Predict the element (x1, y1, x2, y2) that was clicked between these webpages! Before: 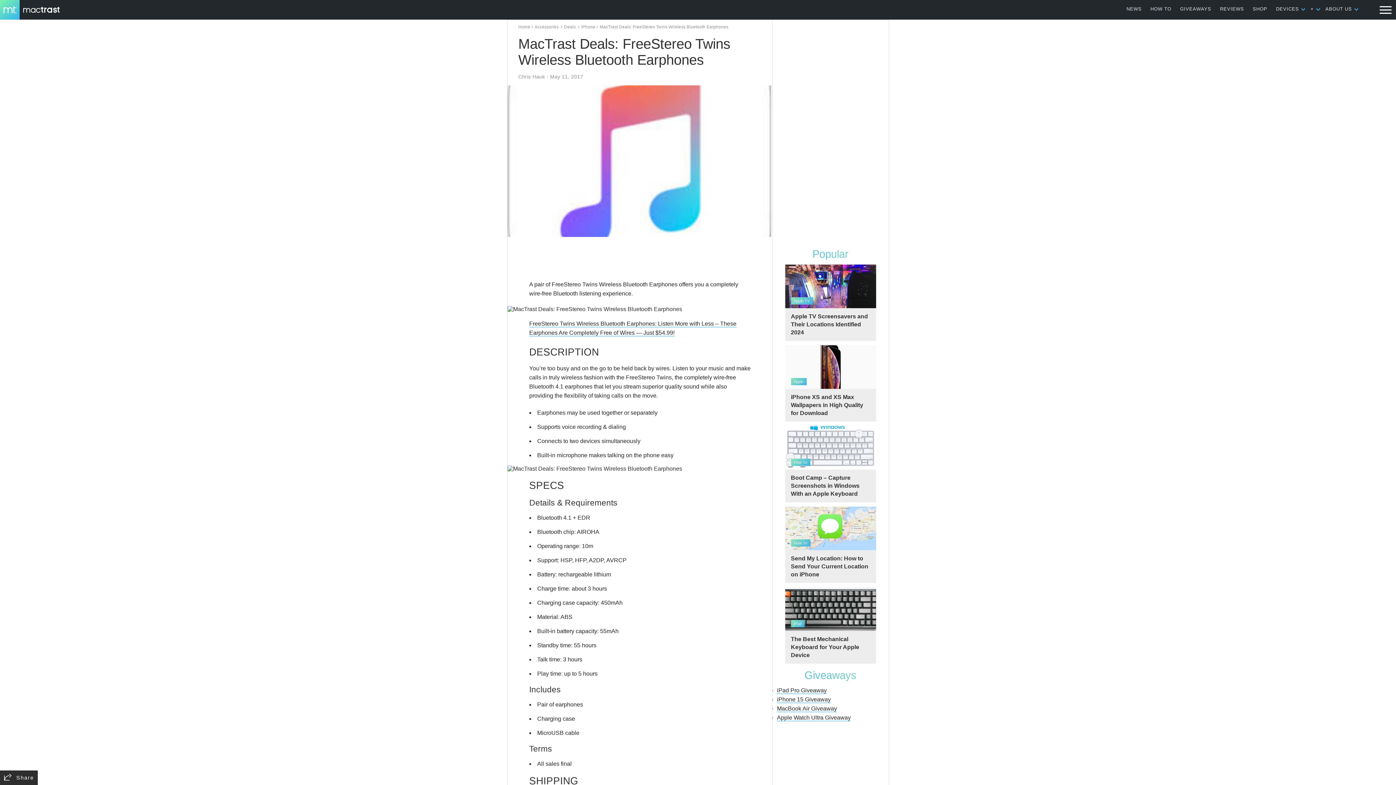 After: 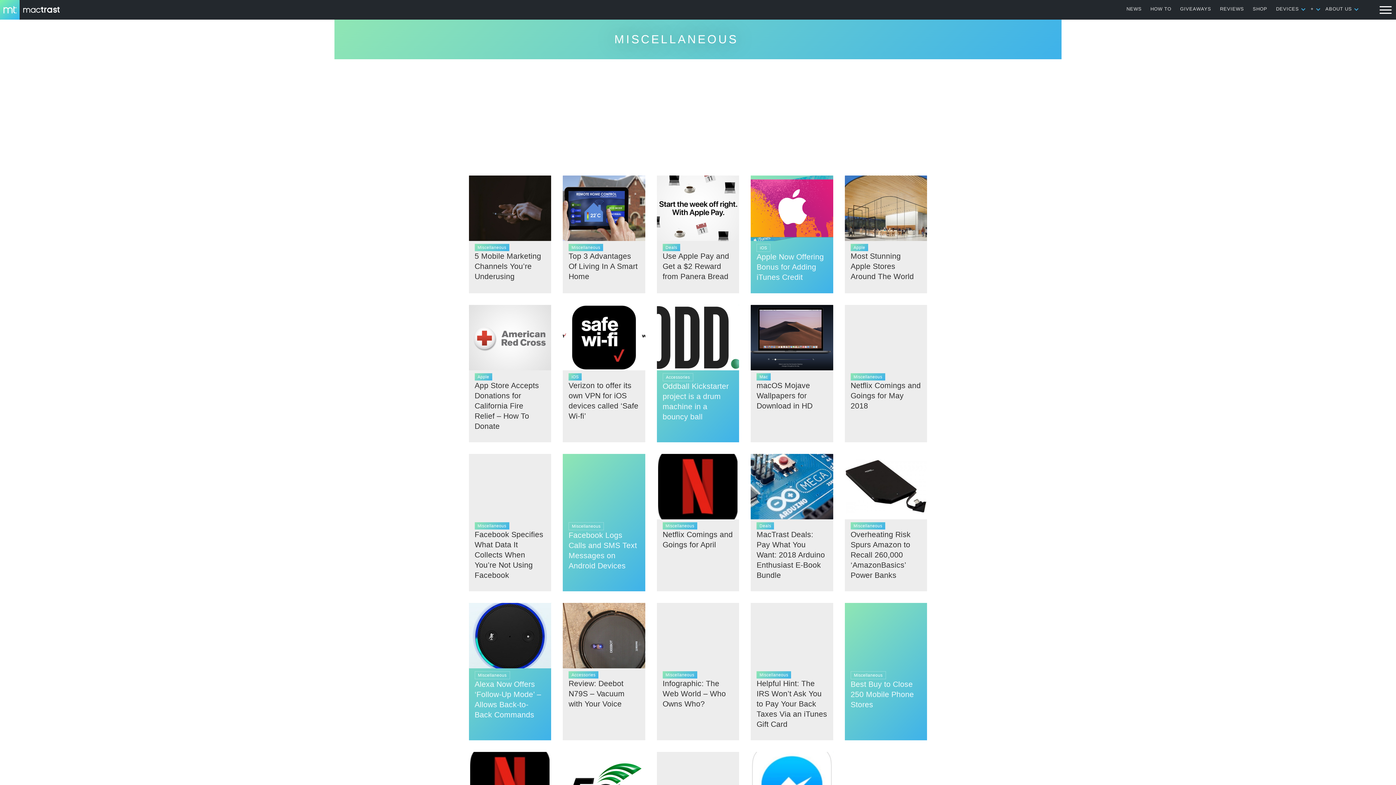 Action: label: + bbox: (1310, 6, 1314, 11)